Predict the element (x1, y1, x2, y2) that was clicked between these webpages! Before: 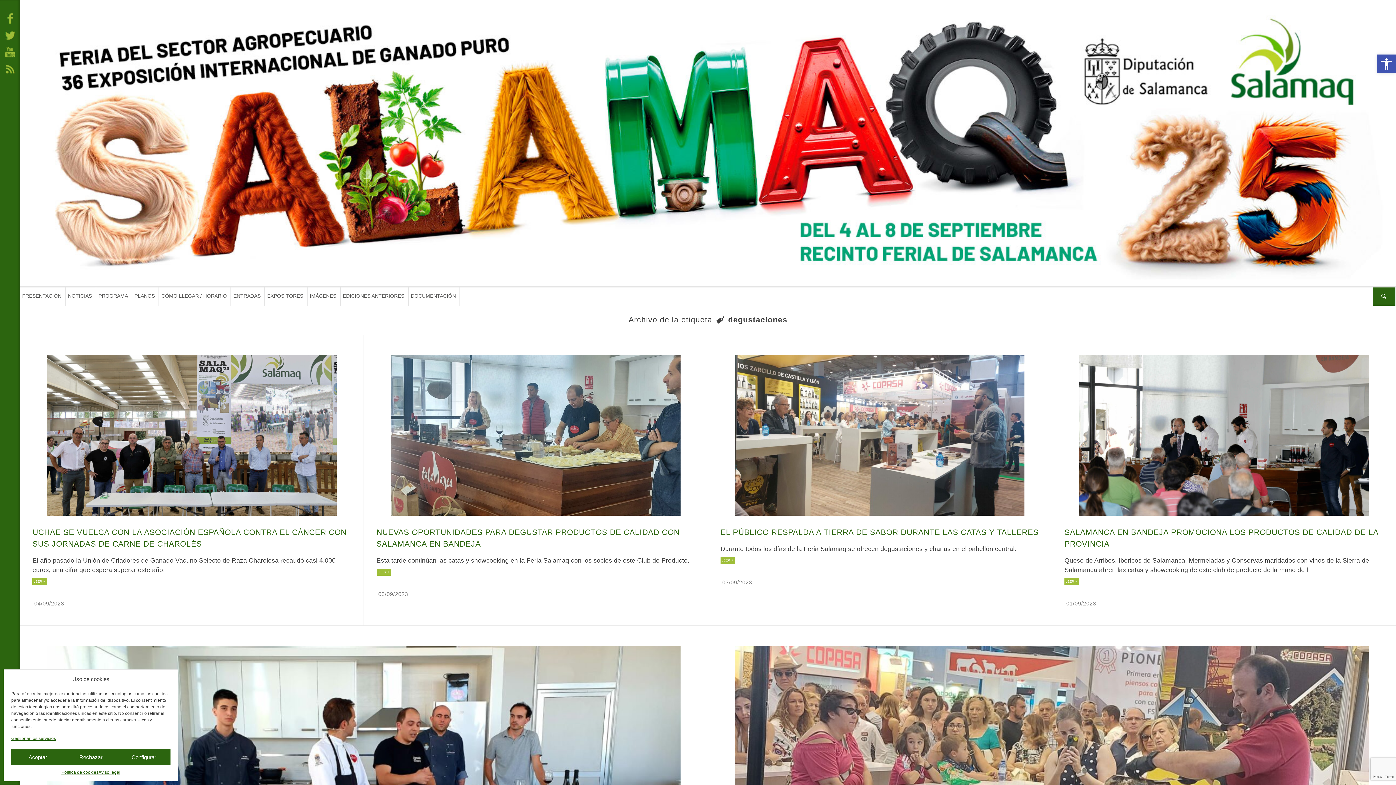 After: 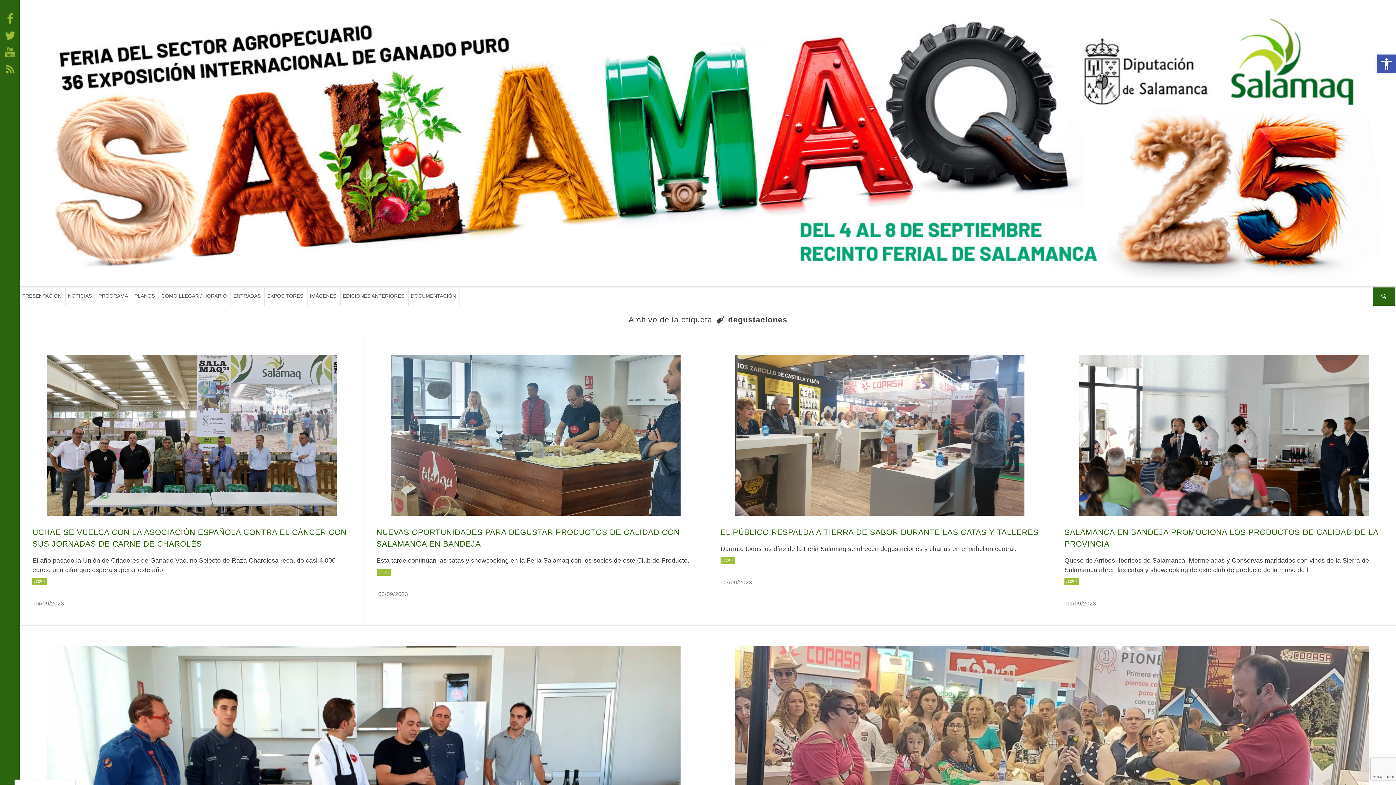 Action: bbox: (64, 749, 117, 765) label: Rechazar